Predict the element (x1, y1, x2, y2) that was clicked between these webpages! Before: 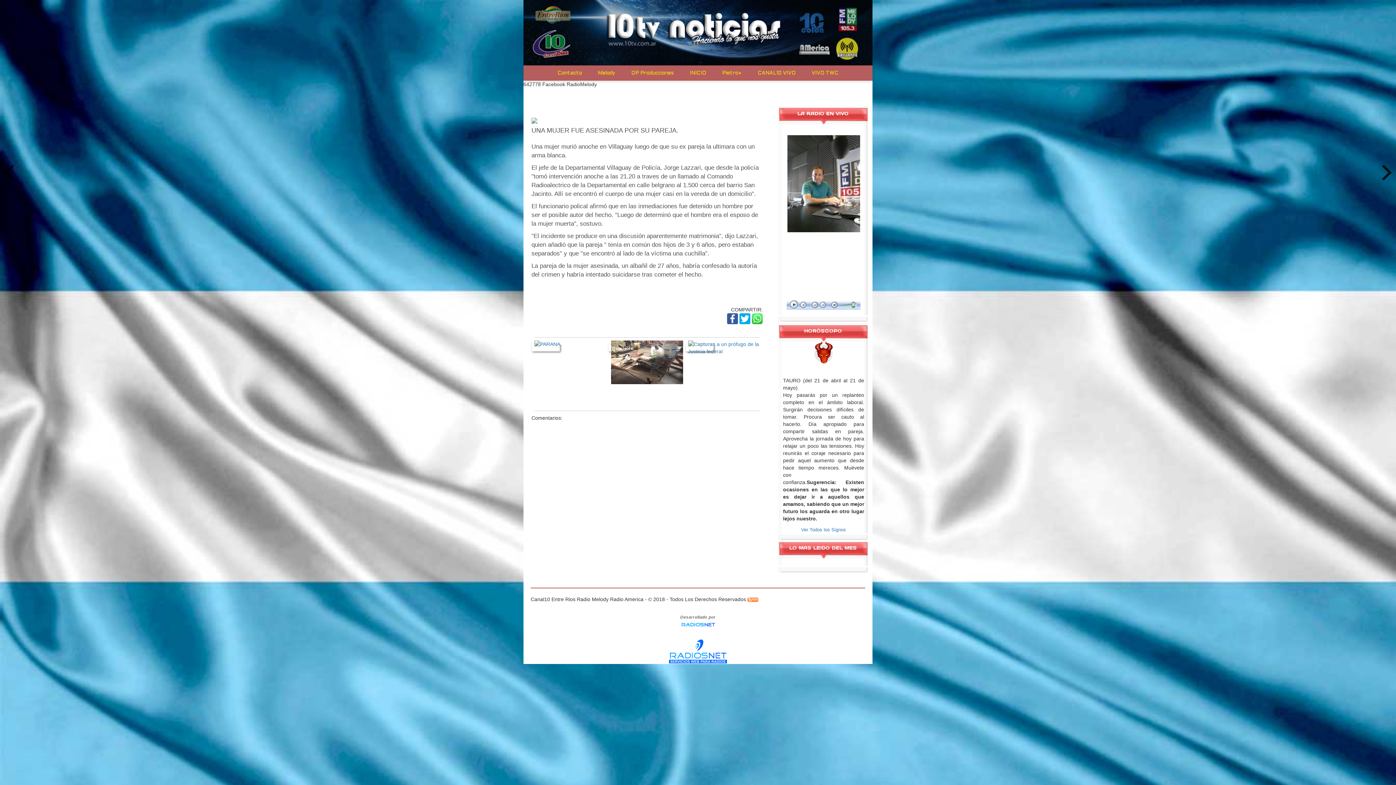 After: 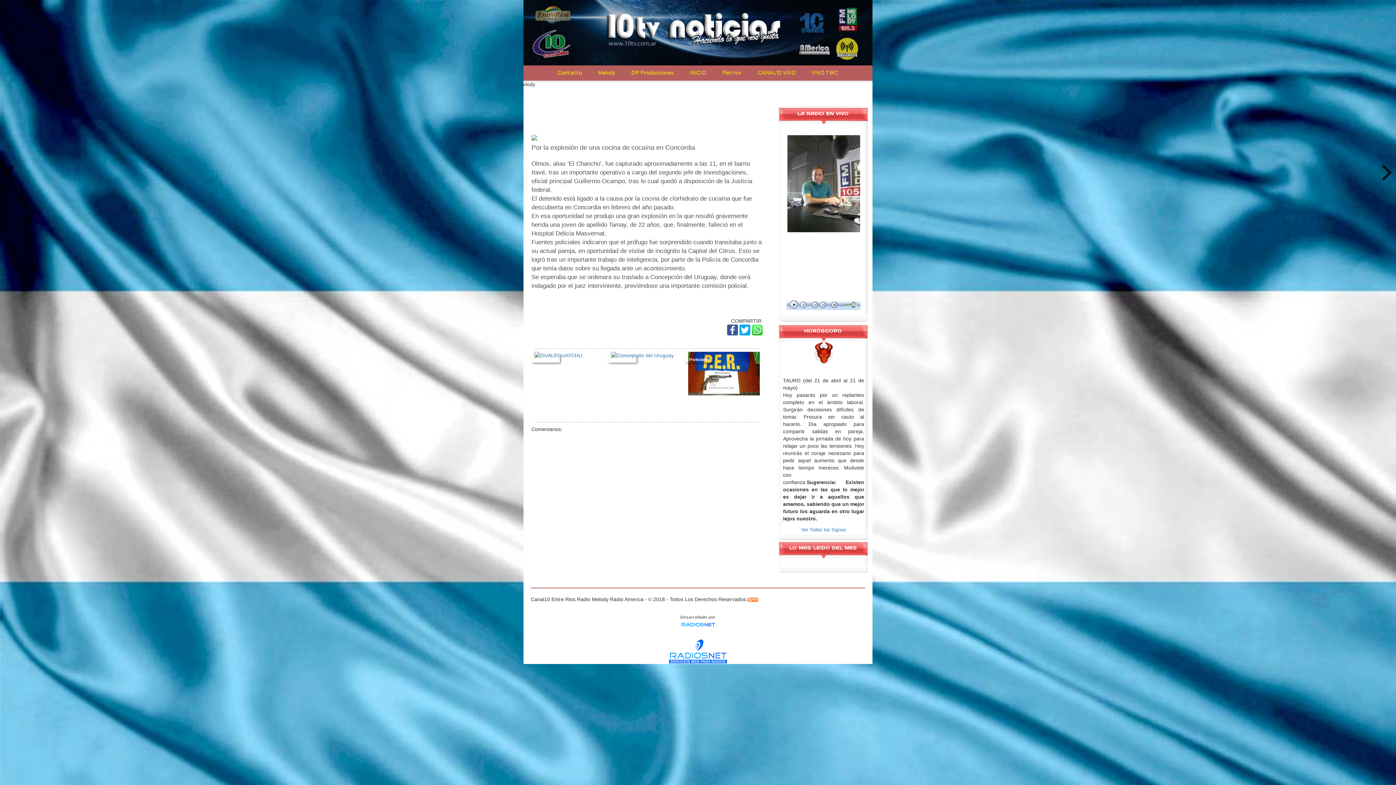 Action: label: Capturan a un prófugo de la Justicia federal bbox: (688, 392, 757, 406)